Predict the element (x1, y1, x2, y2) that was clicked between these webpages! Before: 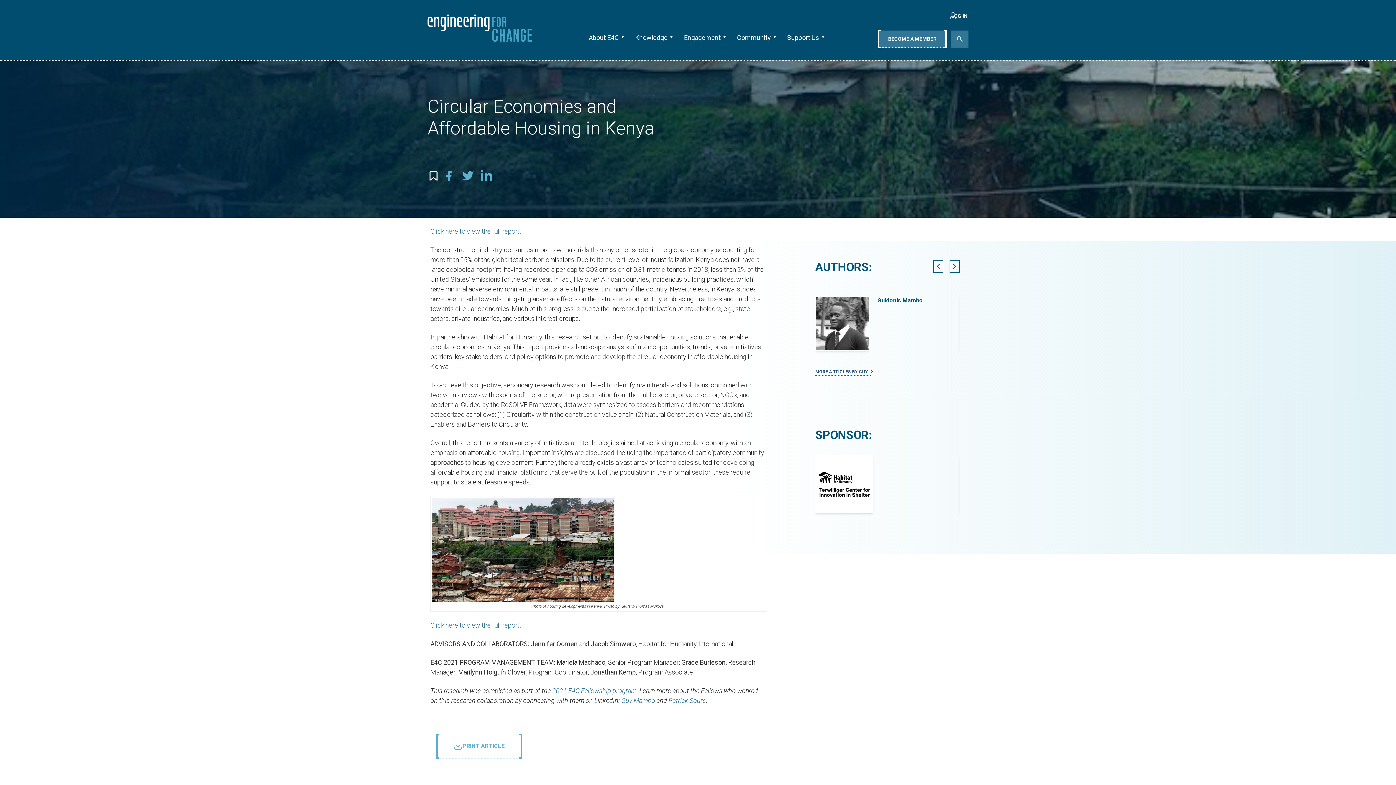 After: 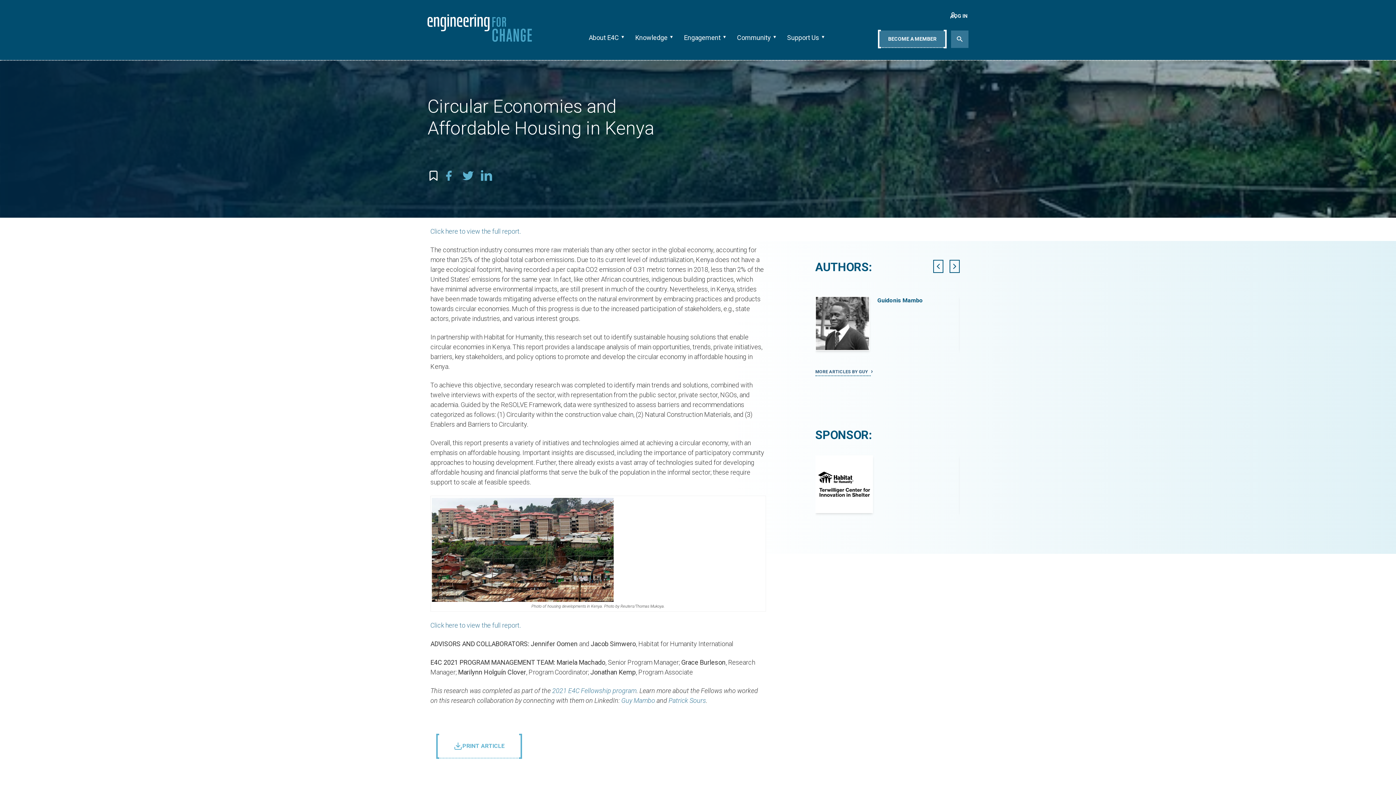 Action: label: Patrick Sours bbox: (668, 697, 706, 704)